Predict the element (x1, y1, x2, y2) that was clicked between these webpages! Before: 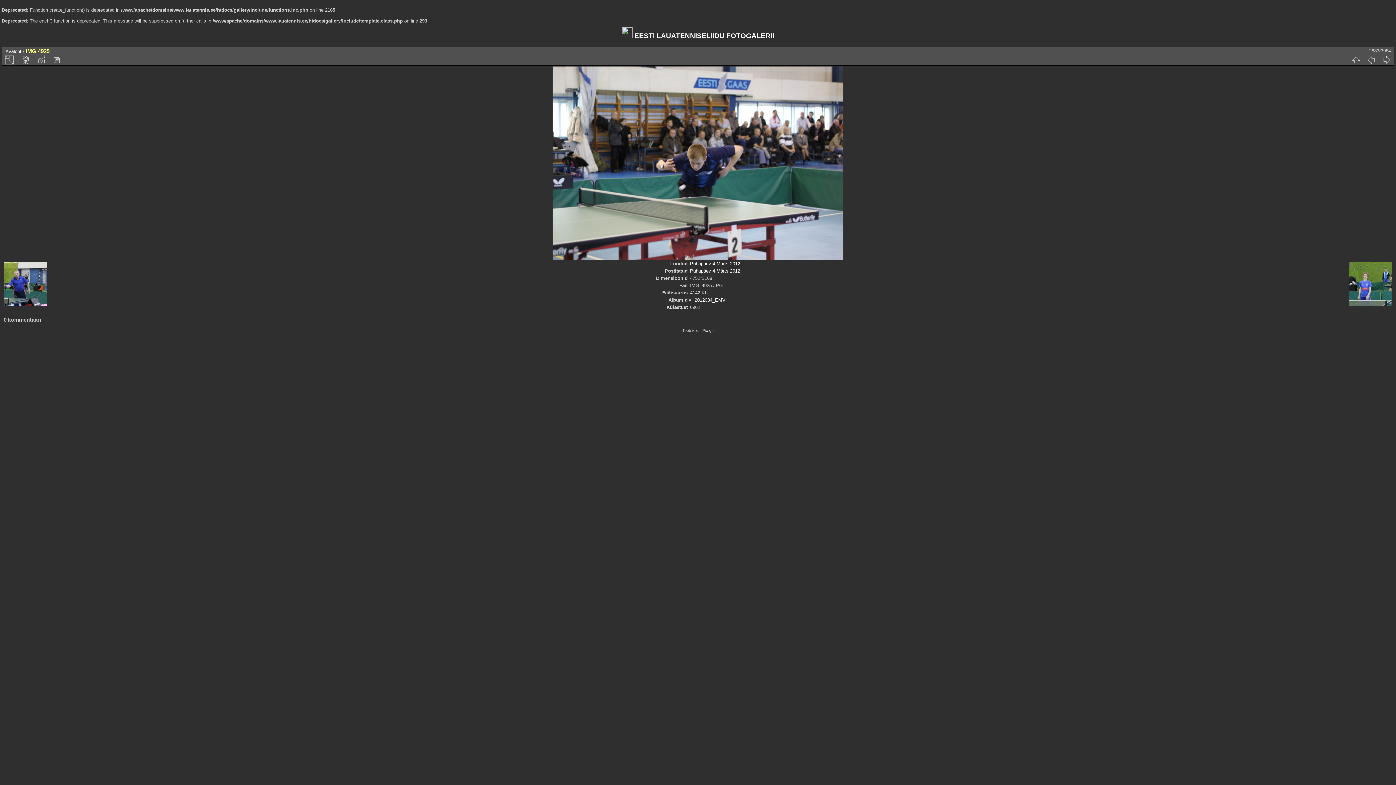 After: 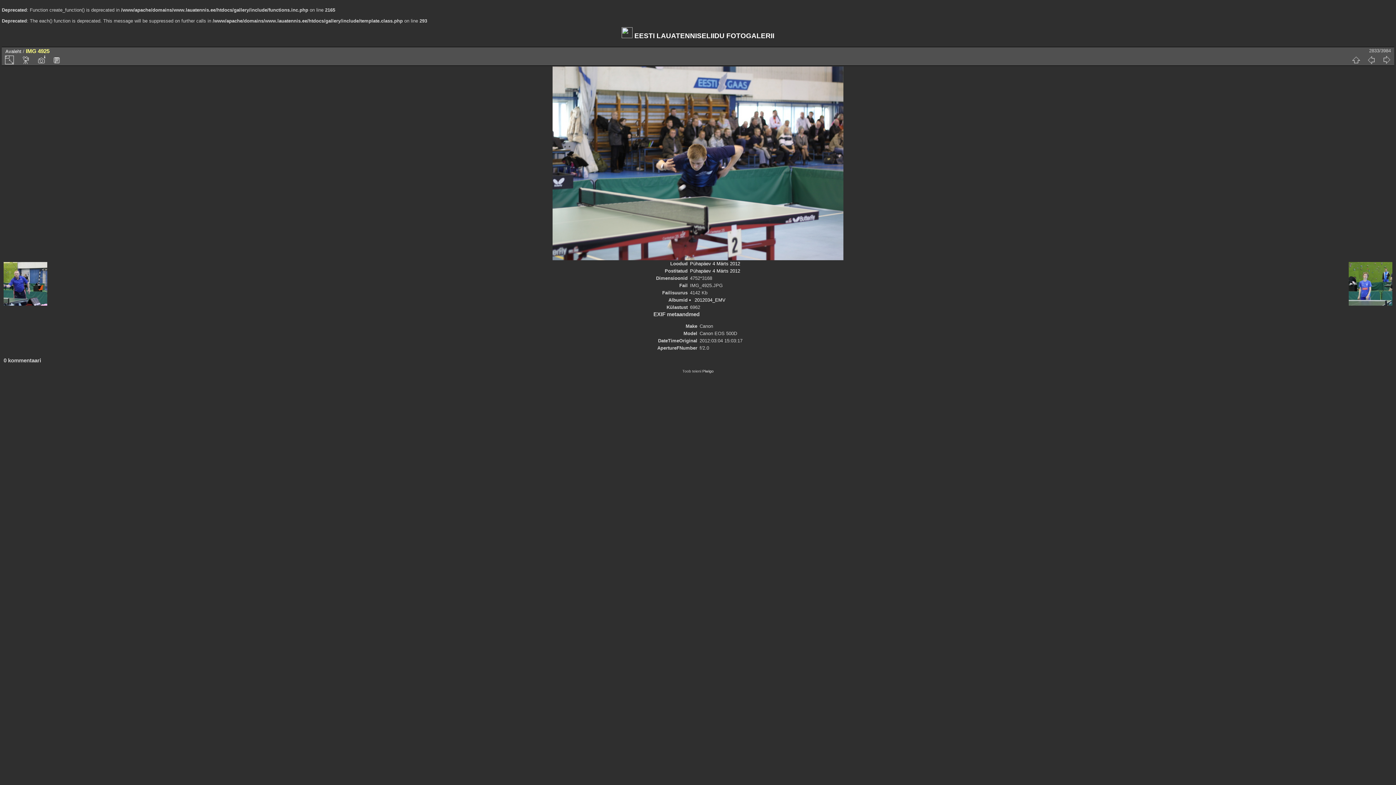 Action: bbox: (33, 55, 49, 64)